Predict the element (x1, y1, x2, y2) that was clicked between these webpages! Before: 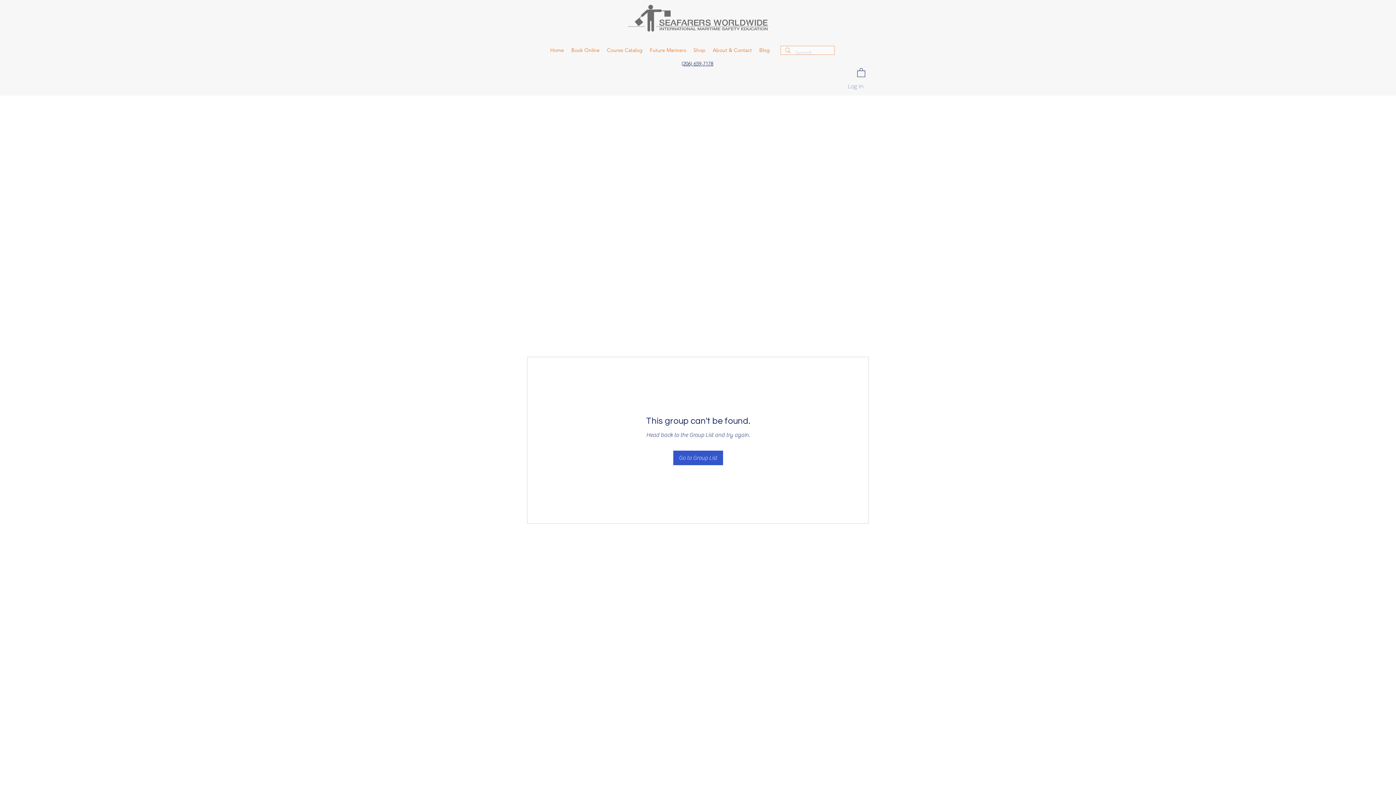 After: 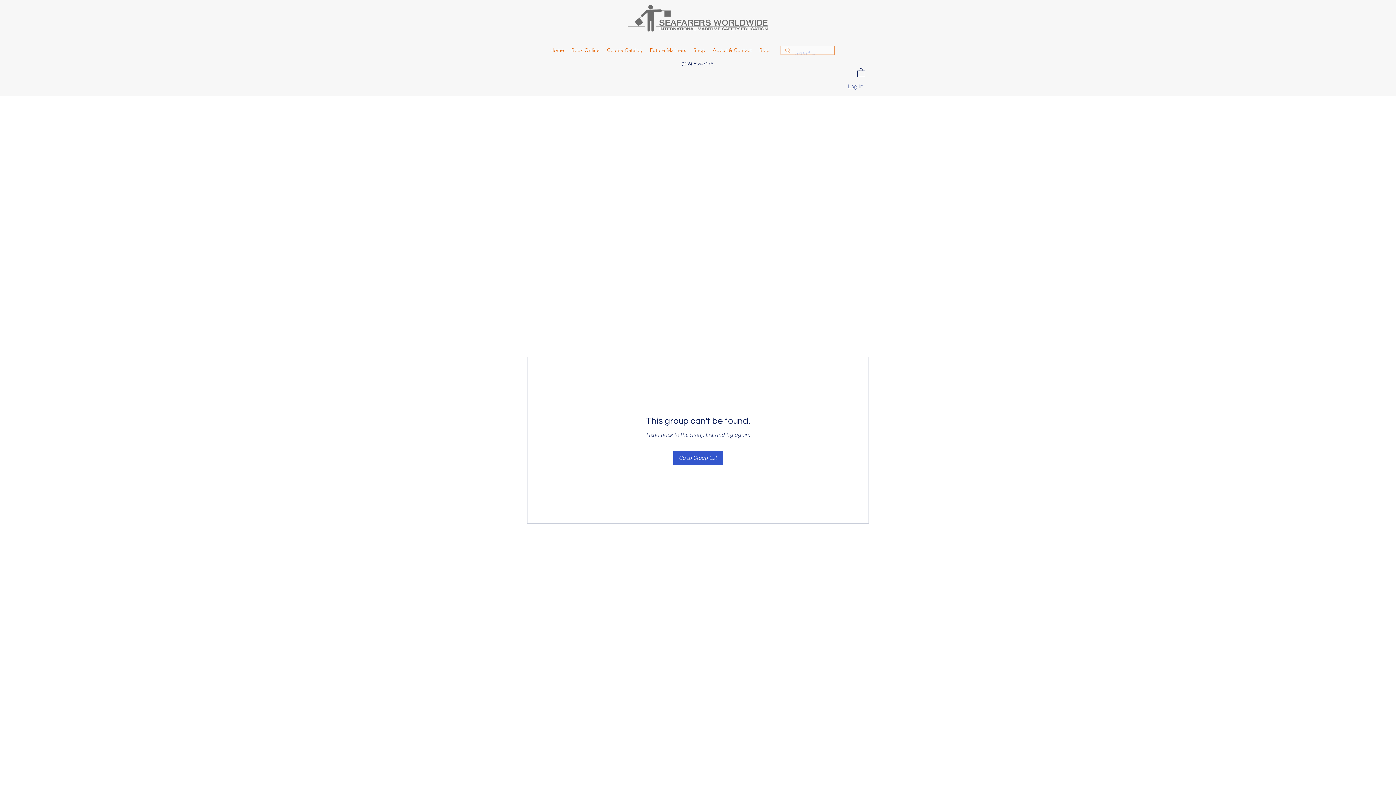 Action: bbox: (857, 67, 865, 77)